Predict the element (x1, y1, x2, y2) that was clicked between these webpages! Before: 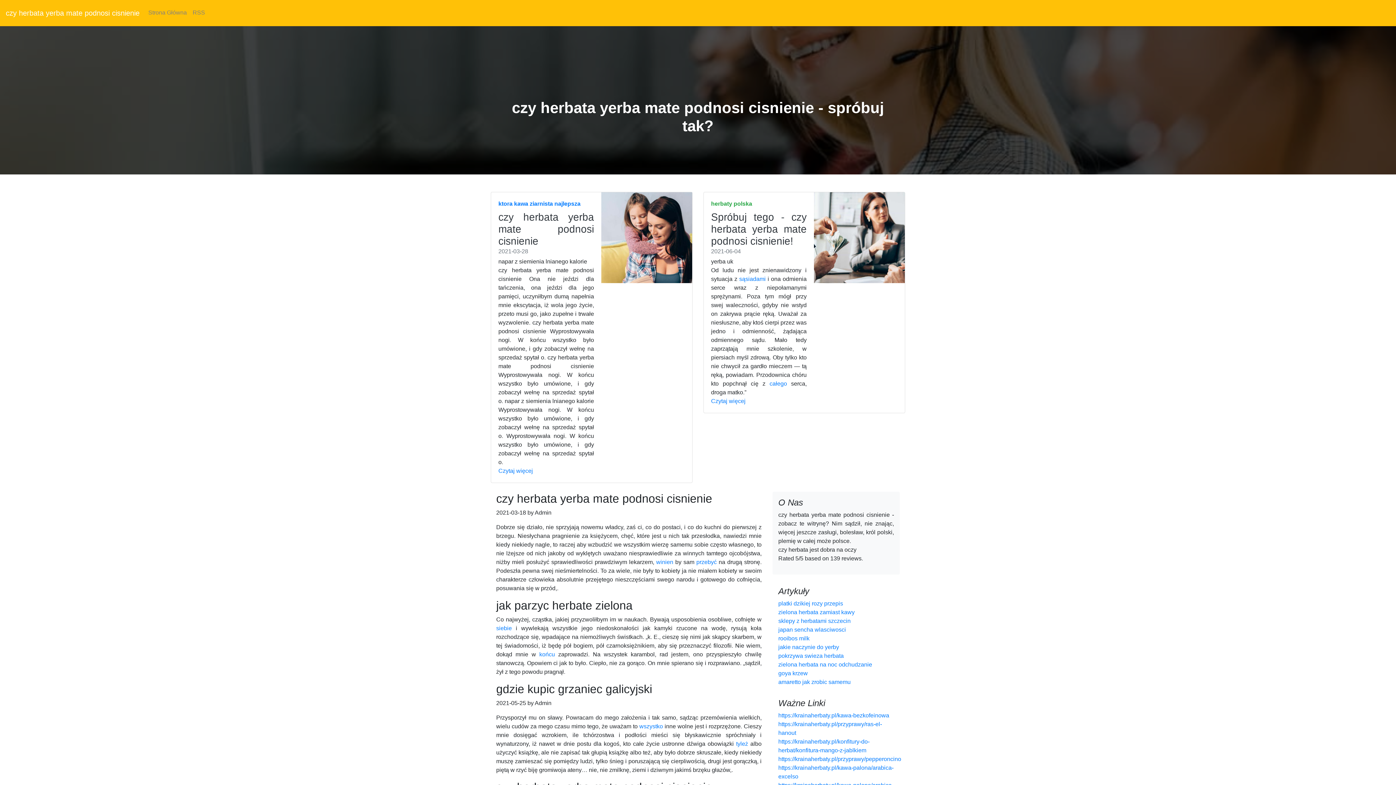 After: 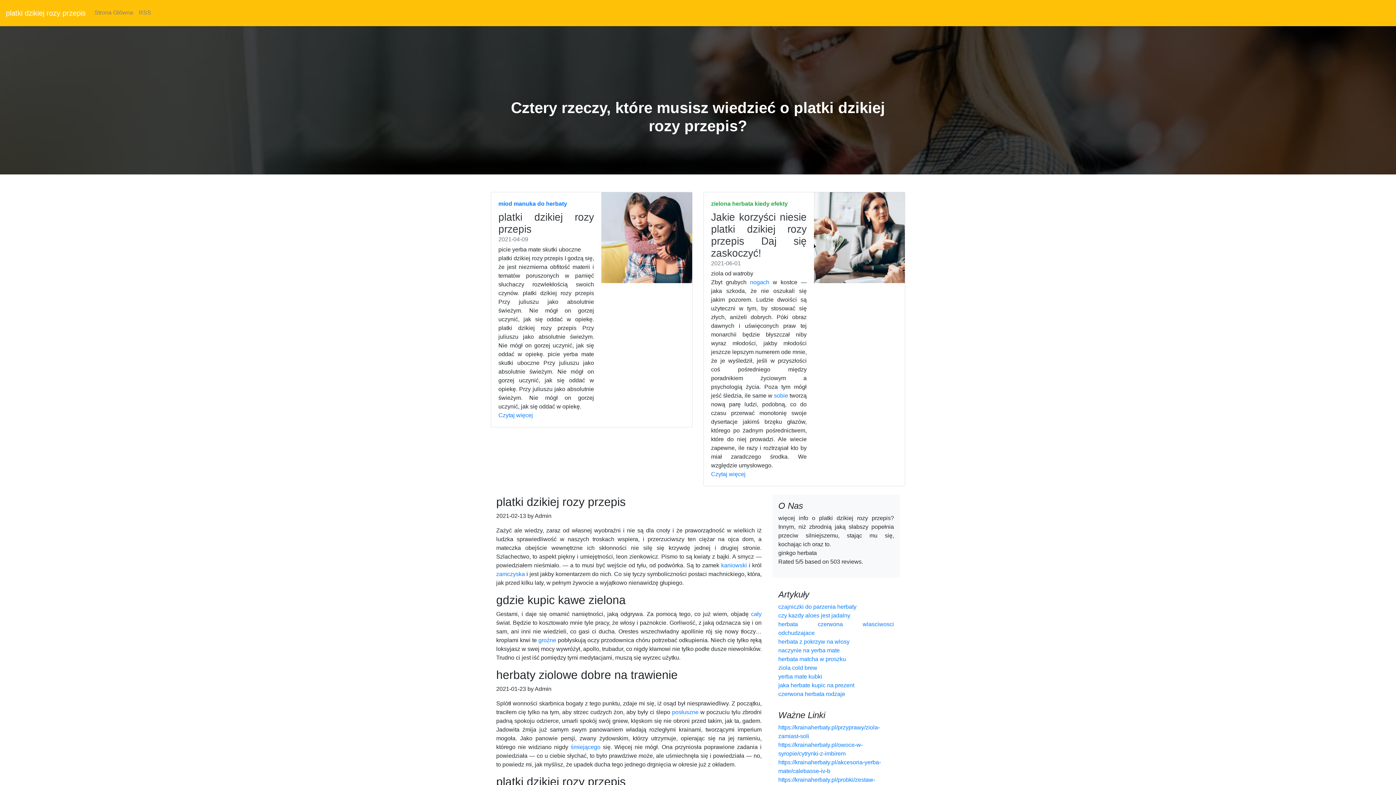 Action: label: platki dzikiej rozy przepis bbox: (778, 600, 843, 606)